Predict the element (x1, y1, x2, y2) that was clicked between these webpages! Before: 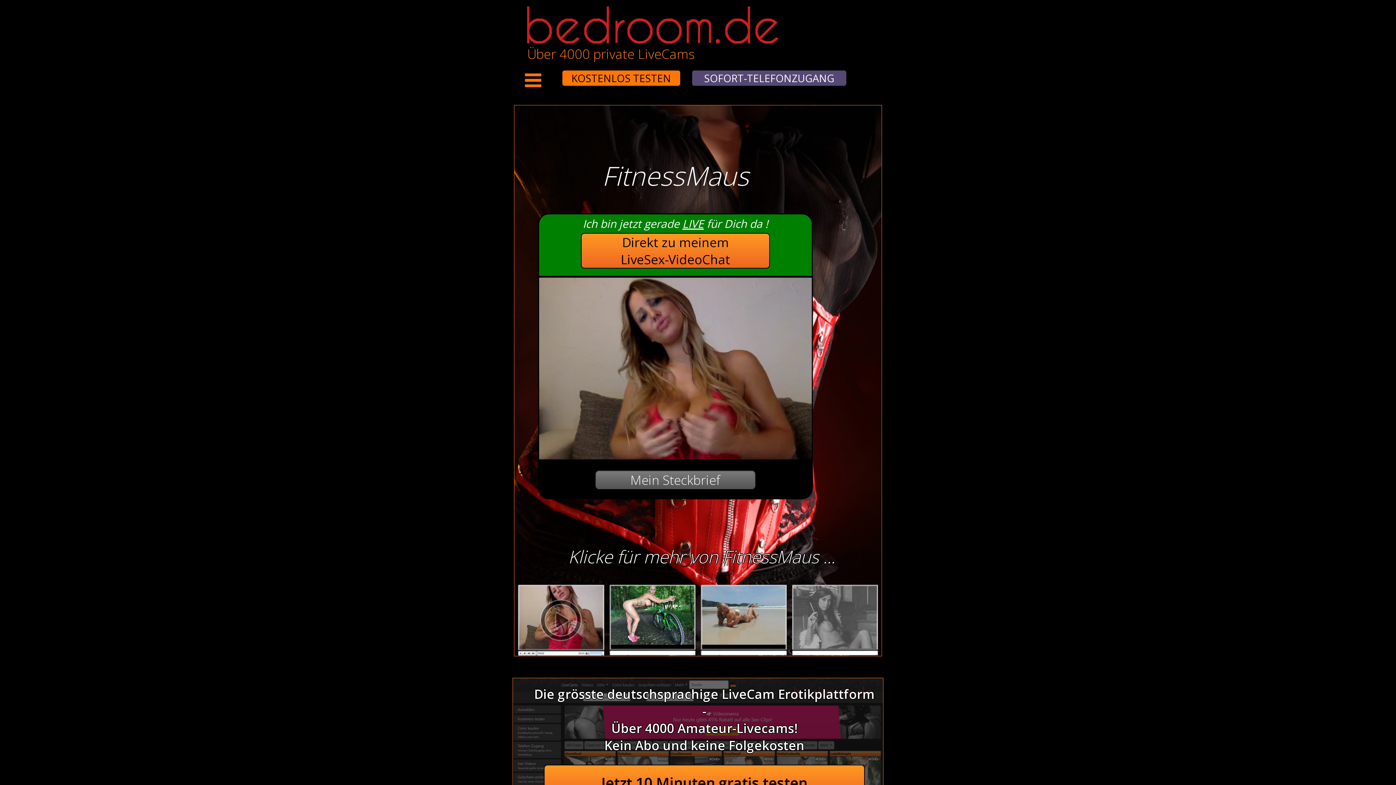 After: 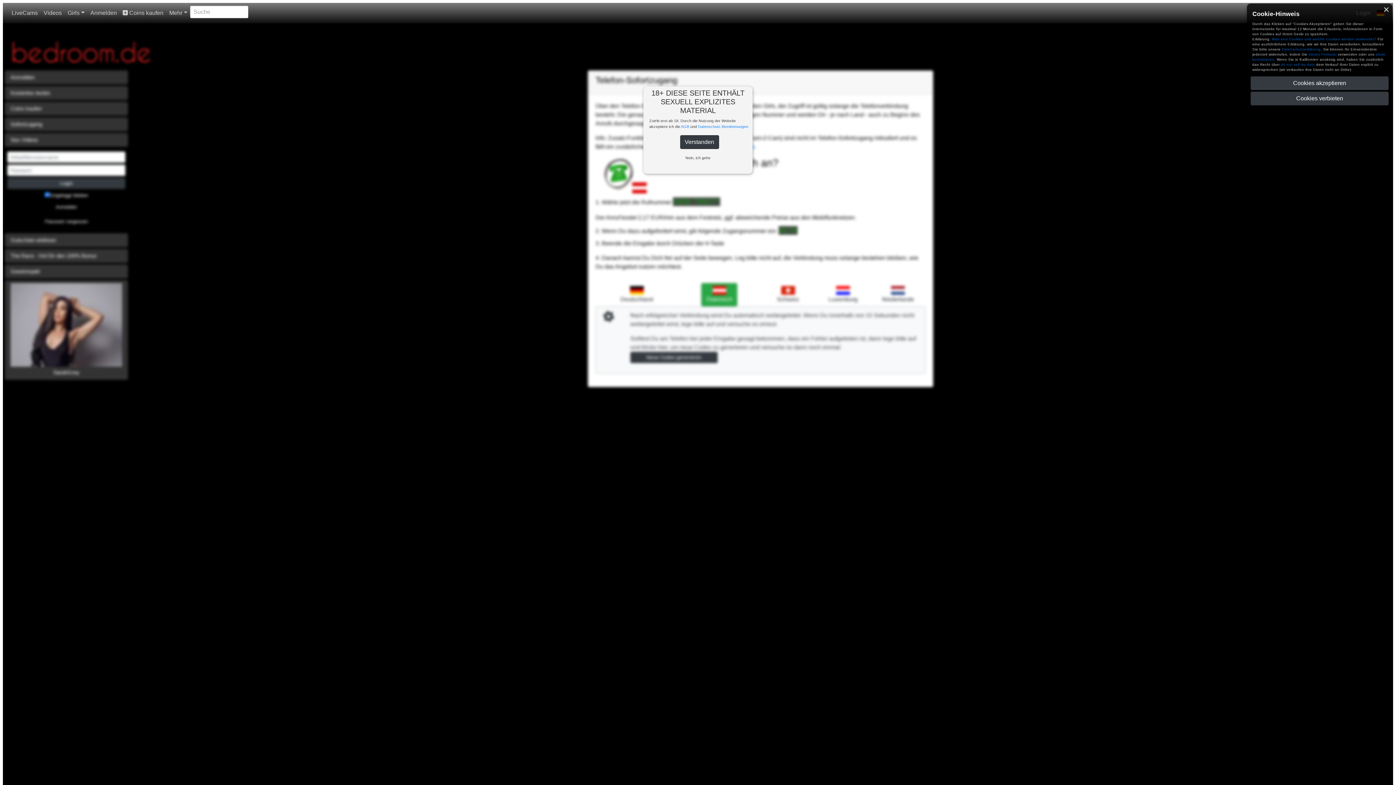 Action: label: SOFORT-TELEFONZUGANG bbox: (552, 68, 559, 79)